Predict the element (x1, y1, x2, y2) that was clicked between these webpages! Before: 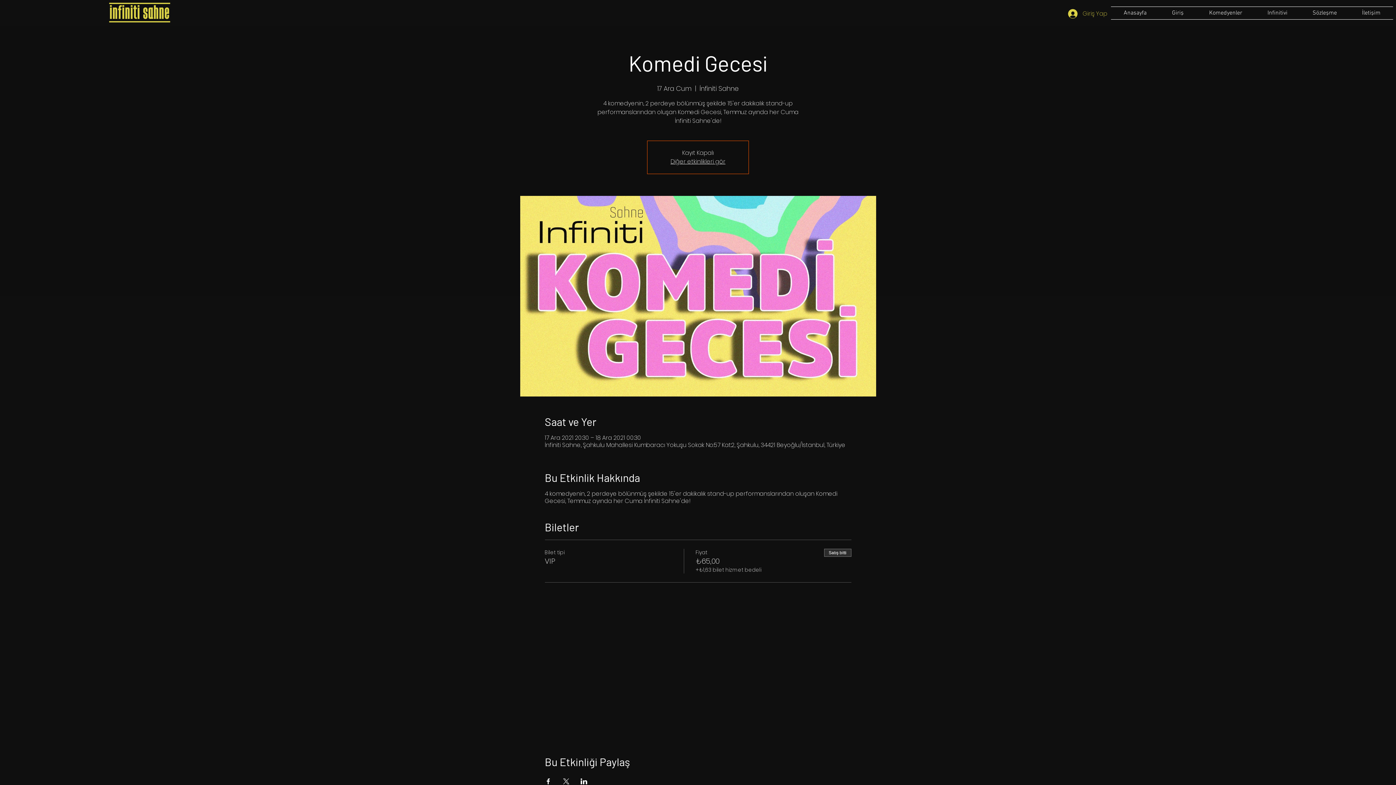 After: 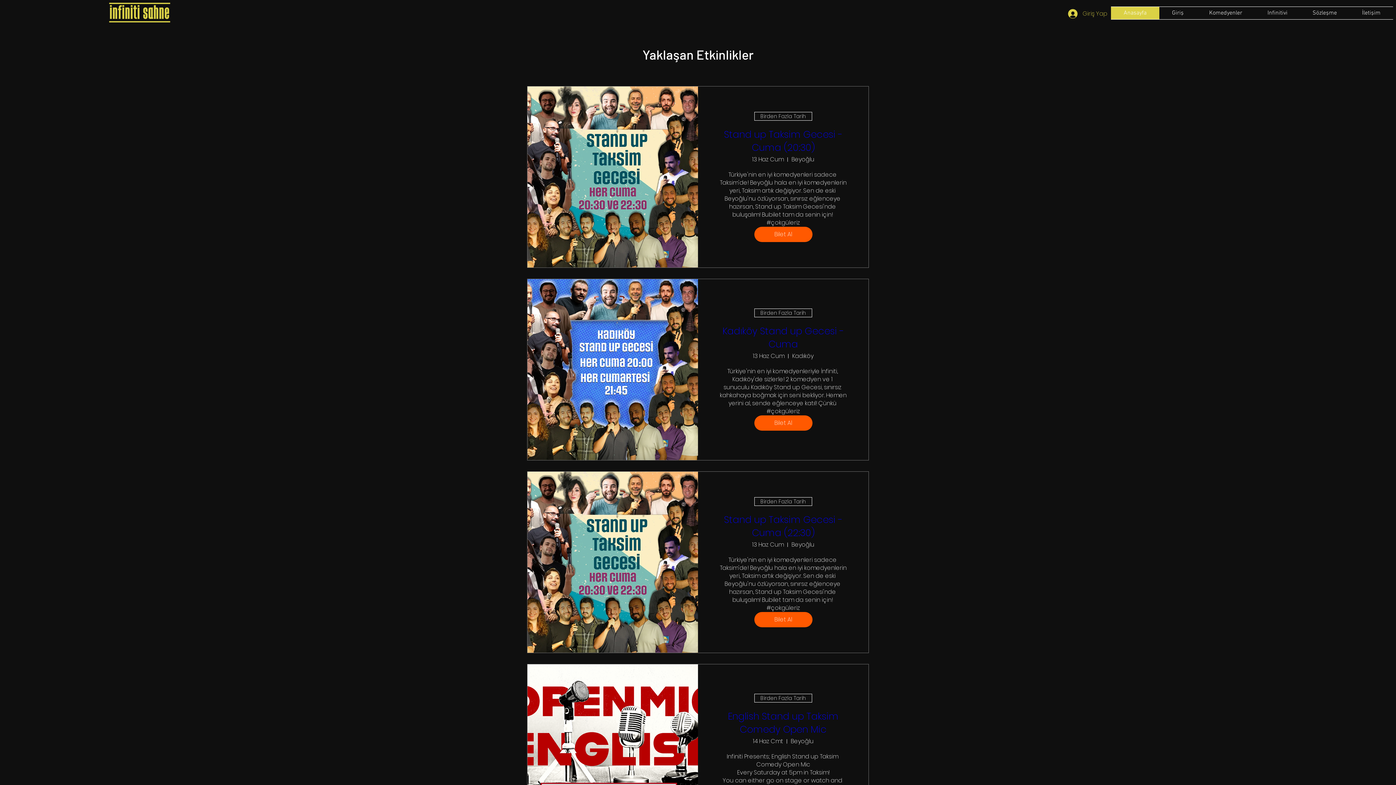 Action: bbox: (670, 157, 725, 165) label: Diğer etkinlikleri gör